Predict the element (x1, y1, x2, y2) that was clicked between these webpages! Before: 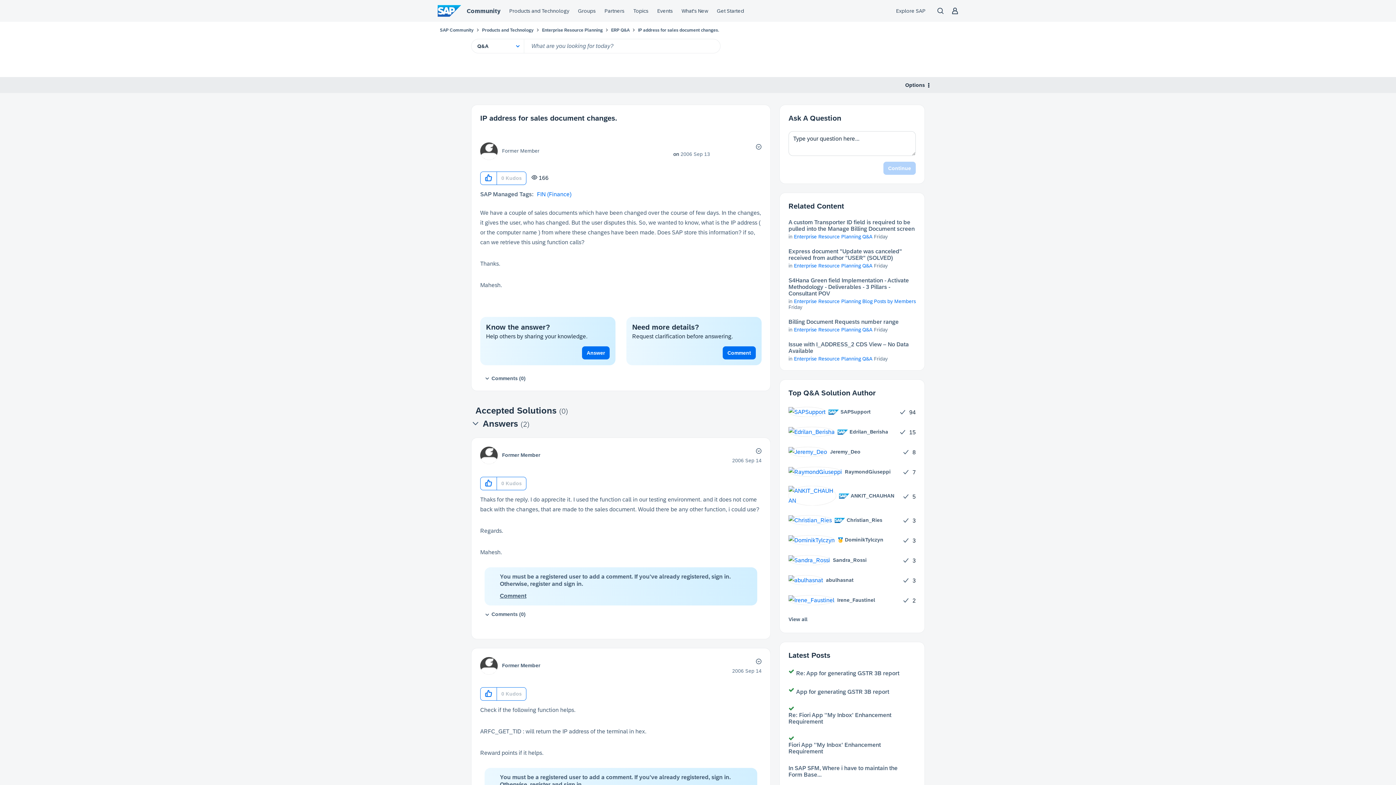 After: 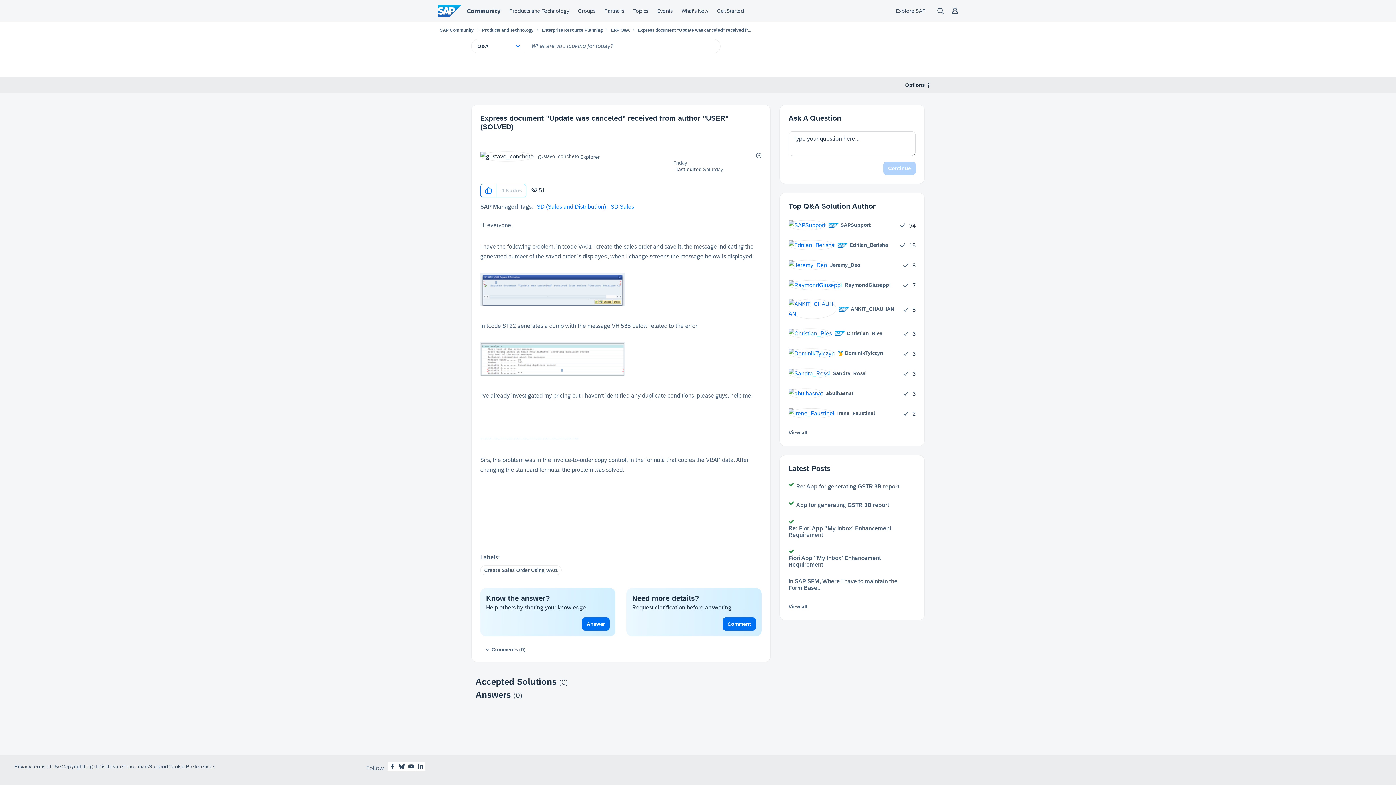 Action: label: Express document "Update was canceled" received from author "USER" (SOLVED) bbox: (788, 248, 916, 261)